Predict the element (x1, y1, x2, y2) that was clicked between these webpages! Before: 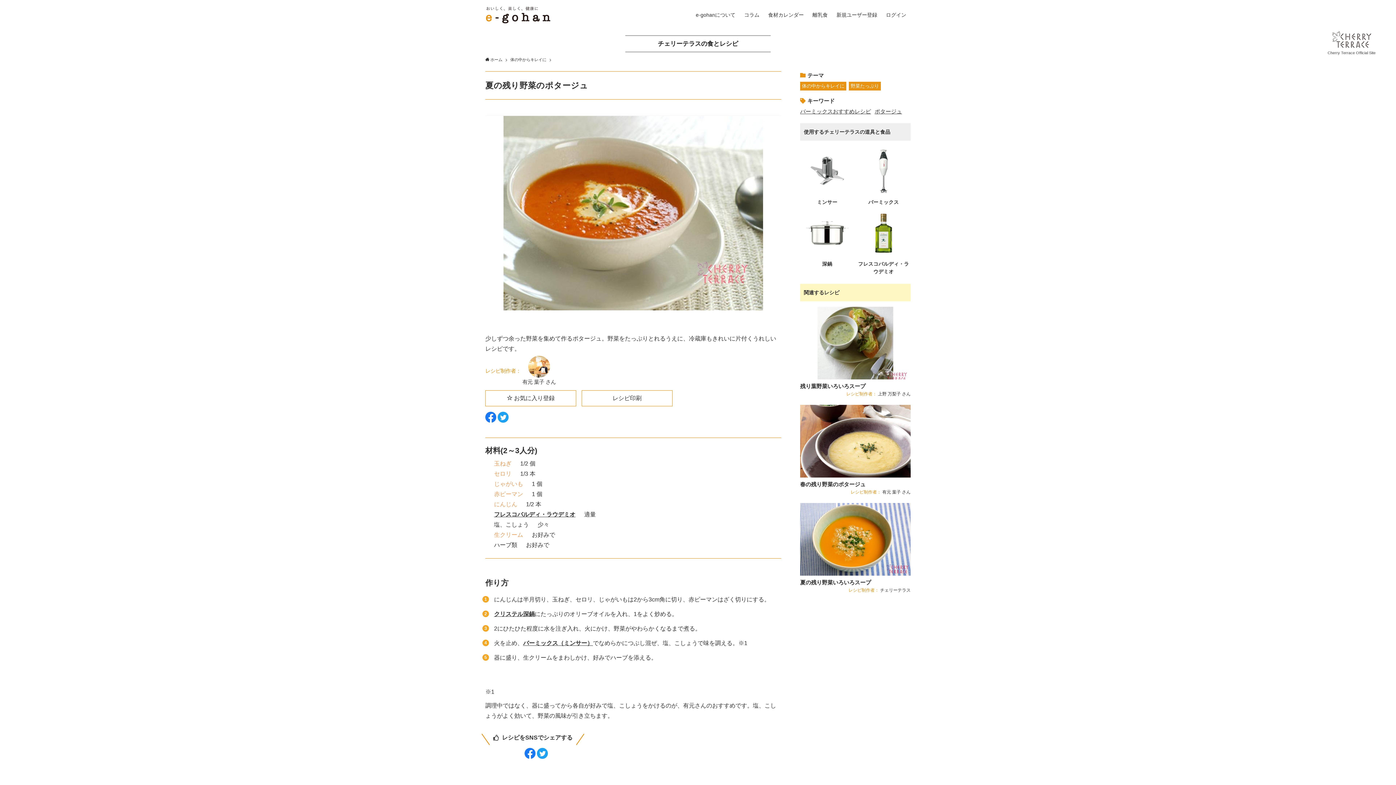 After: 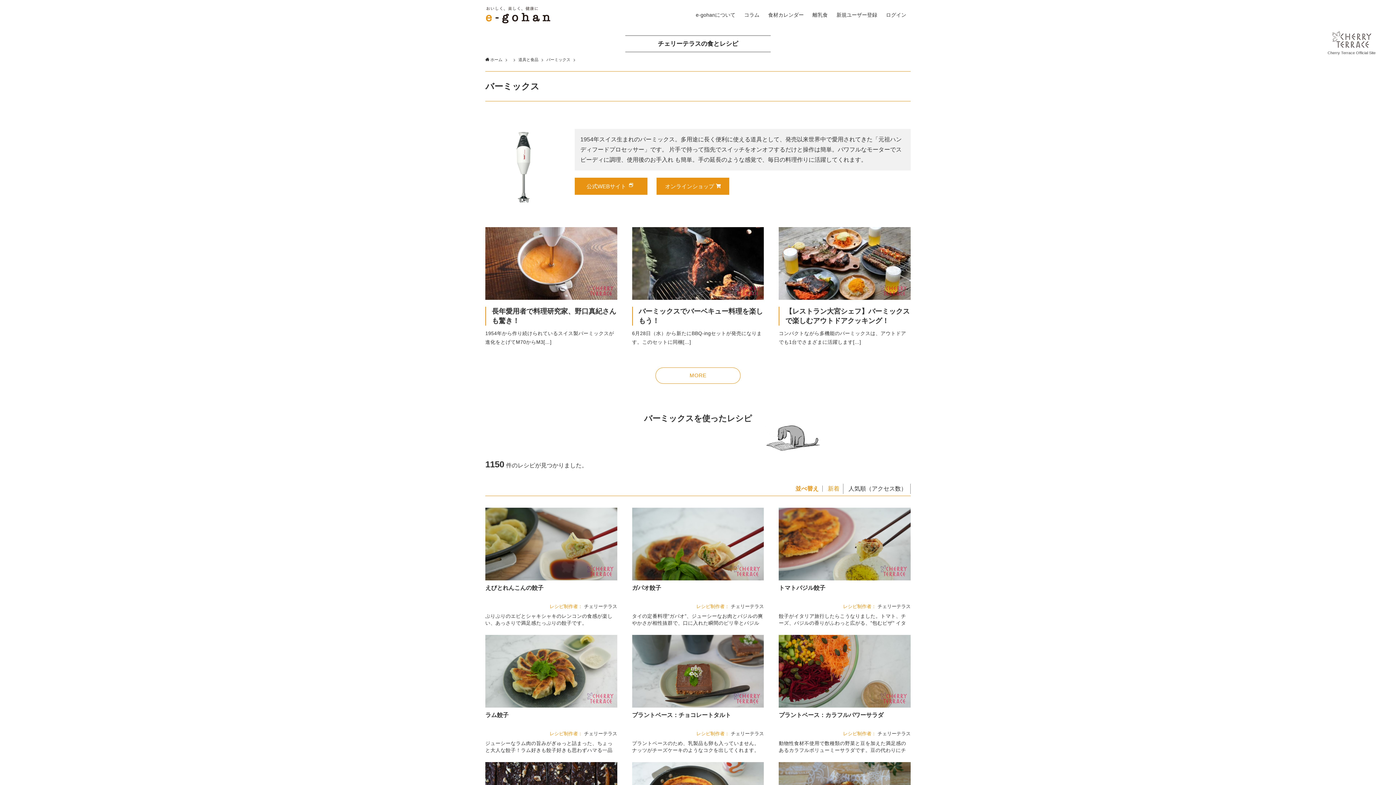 Action: label: バーミックス bbox: (856, 144, 910, 206)